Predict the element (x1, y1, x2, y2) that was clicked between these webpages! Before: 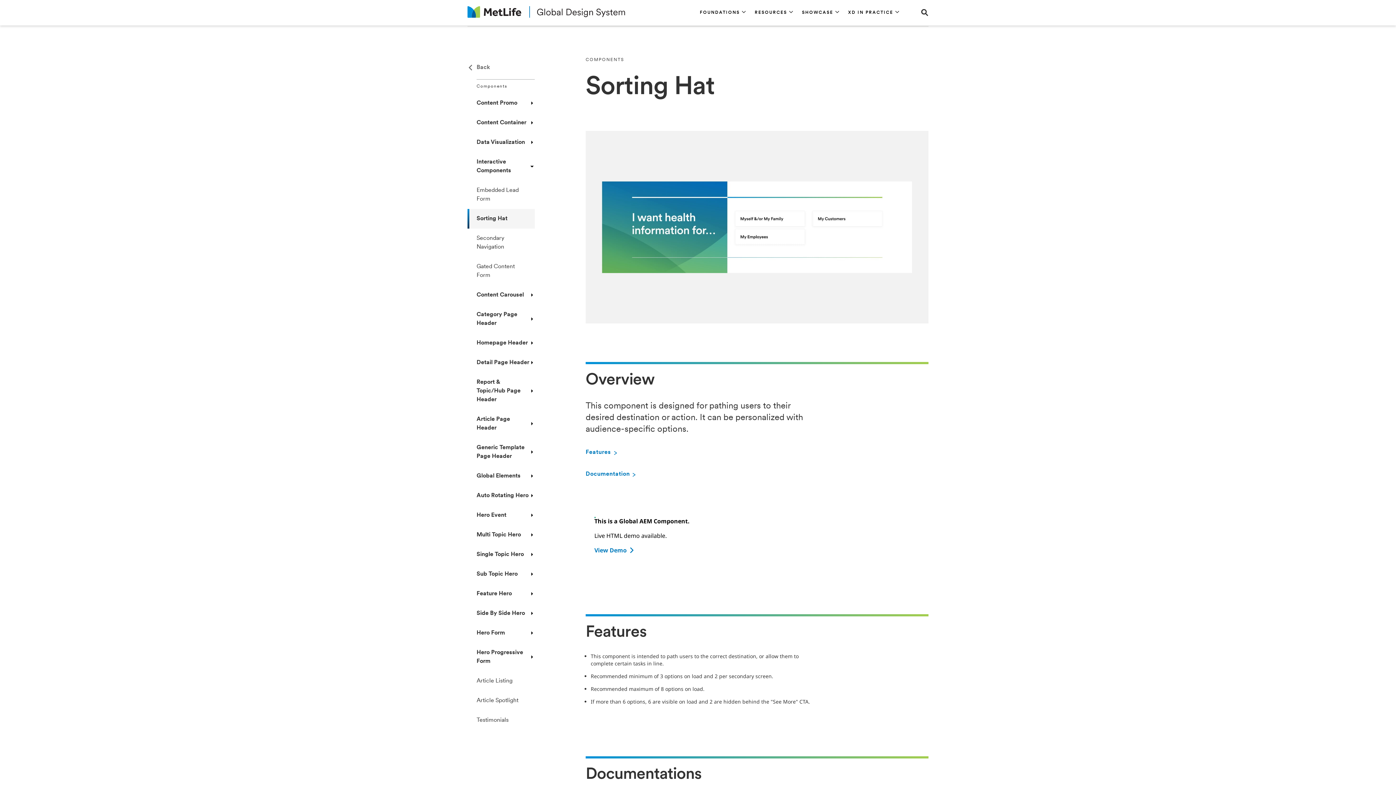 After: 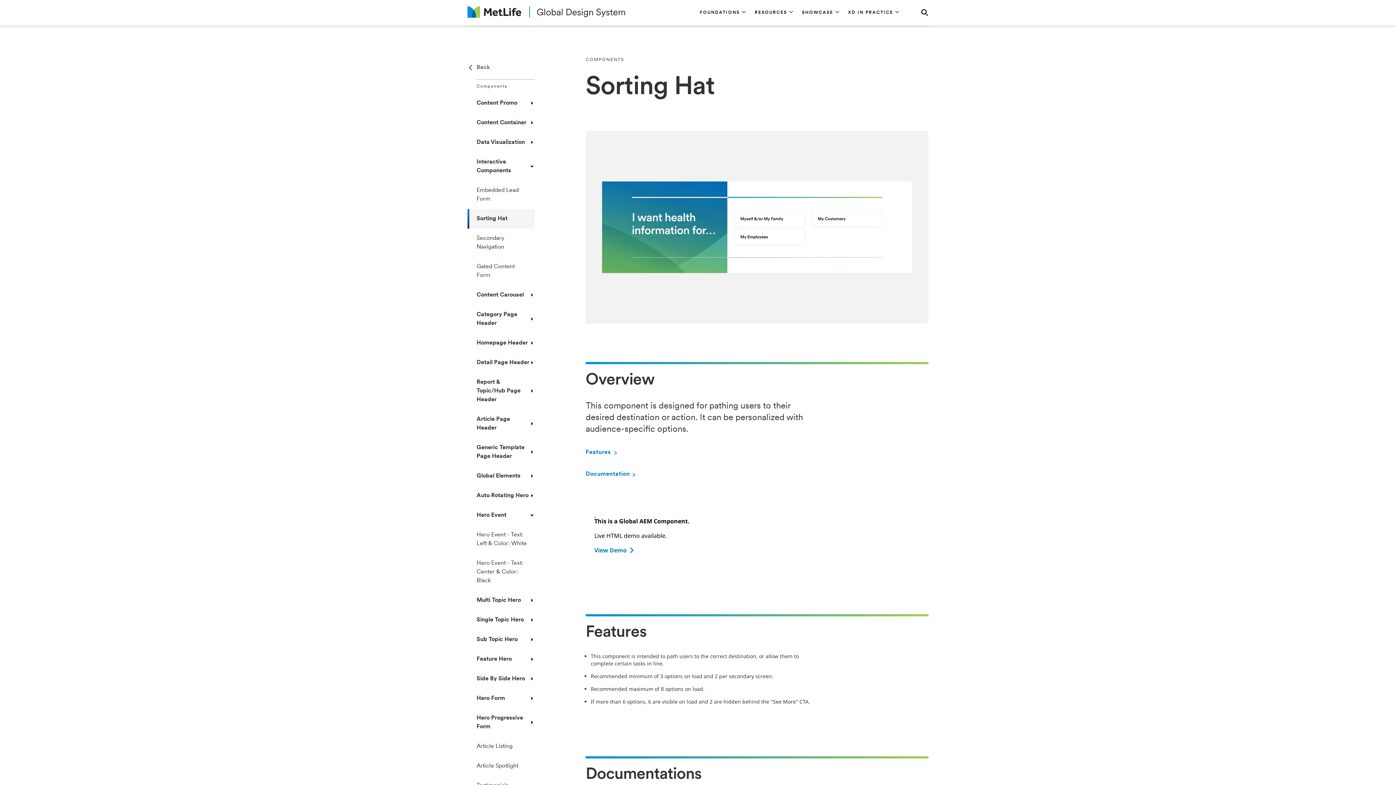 Action: bbox: (467, 505, 534, 525) label: Hero Event